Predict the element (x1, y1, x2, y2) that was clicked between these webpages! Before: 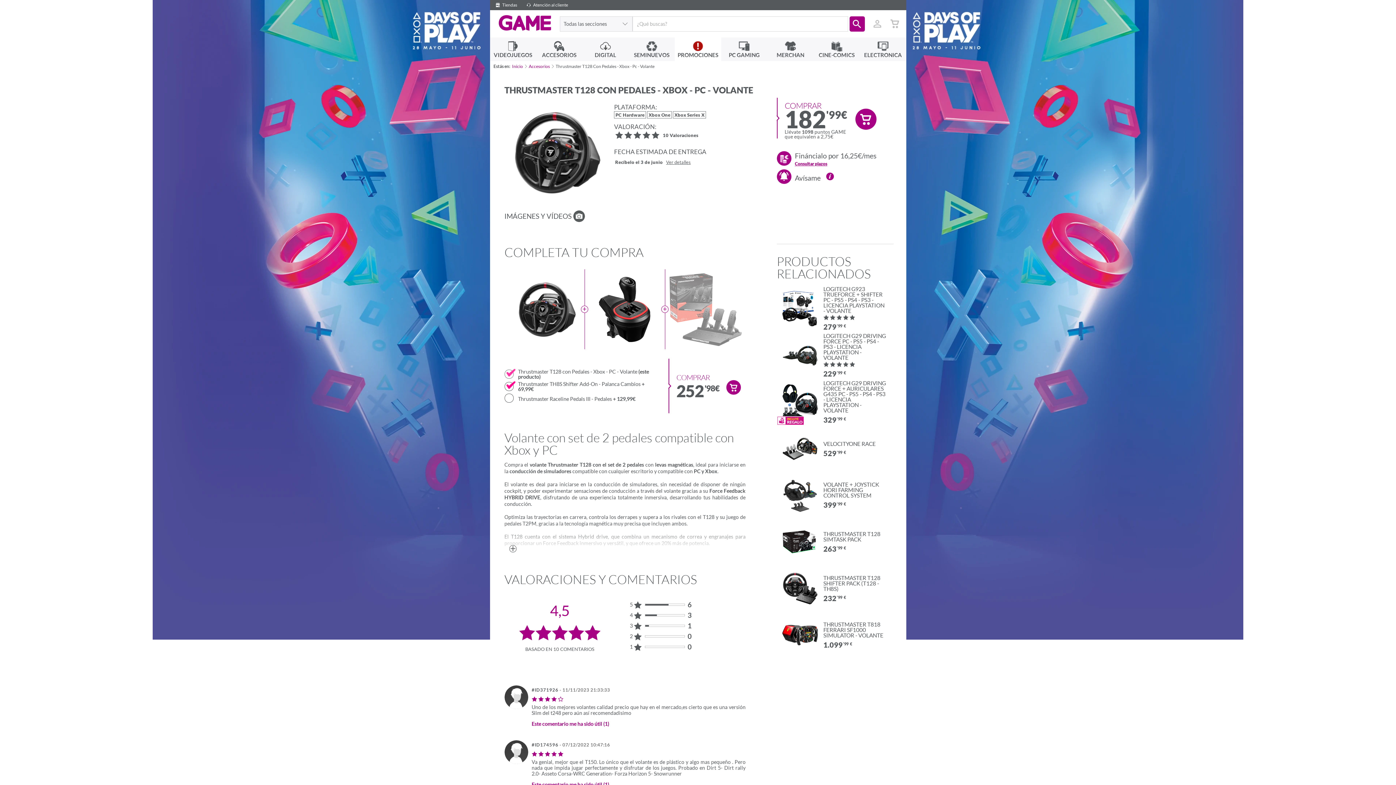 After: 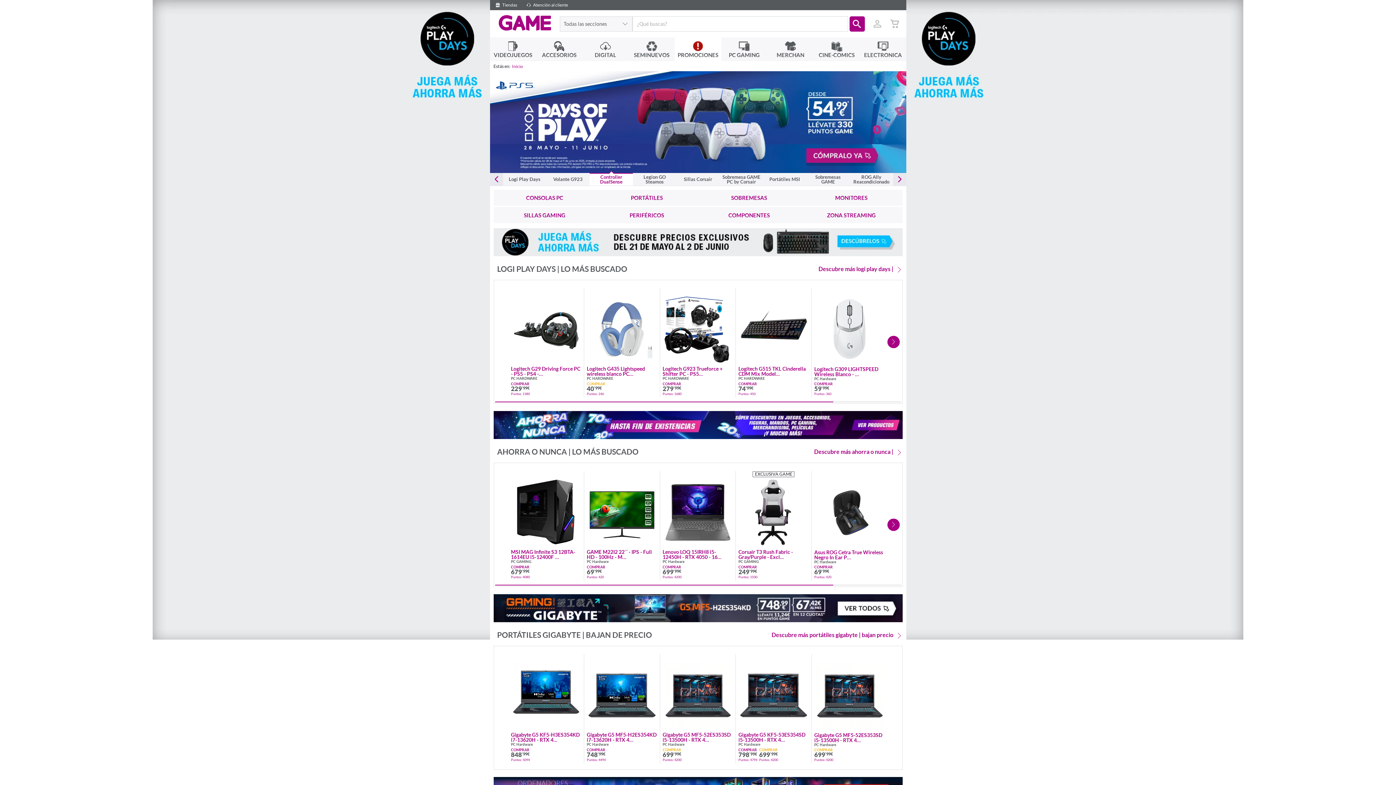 Action: bbox: (721, 37, 767, 61) label: PC GAMING